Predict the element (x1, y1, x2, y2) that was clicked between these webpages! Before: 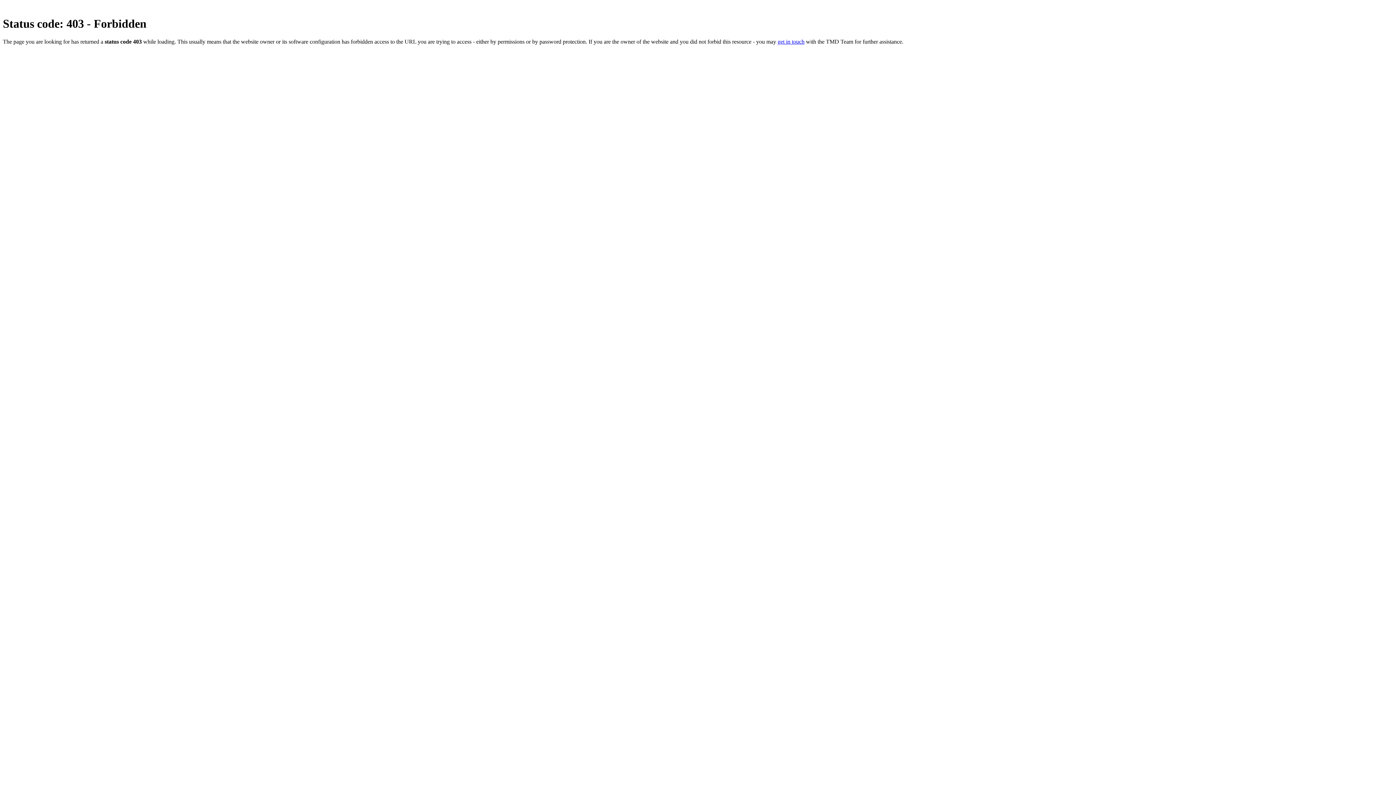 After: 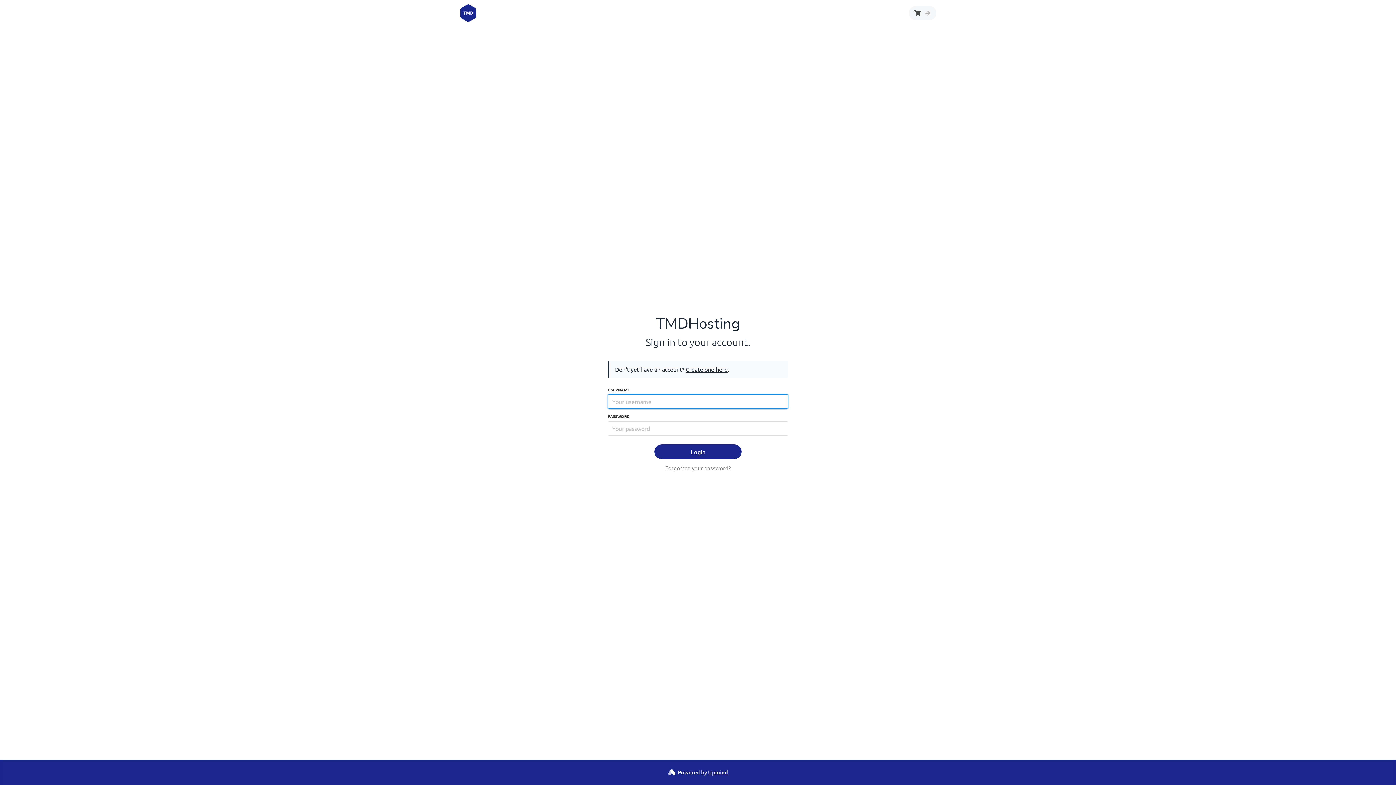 Action: bbox: (777, 38, 804, 44) label: get in touch